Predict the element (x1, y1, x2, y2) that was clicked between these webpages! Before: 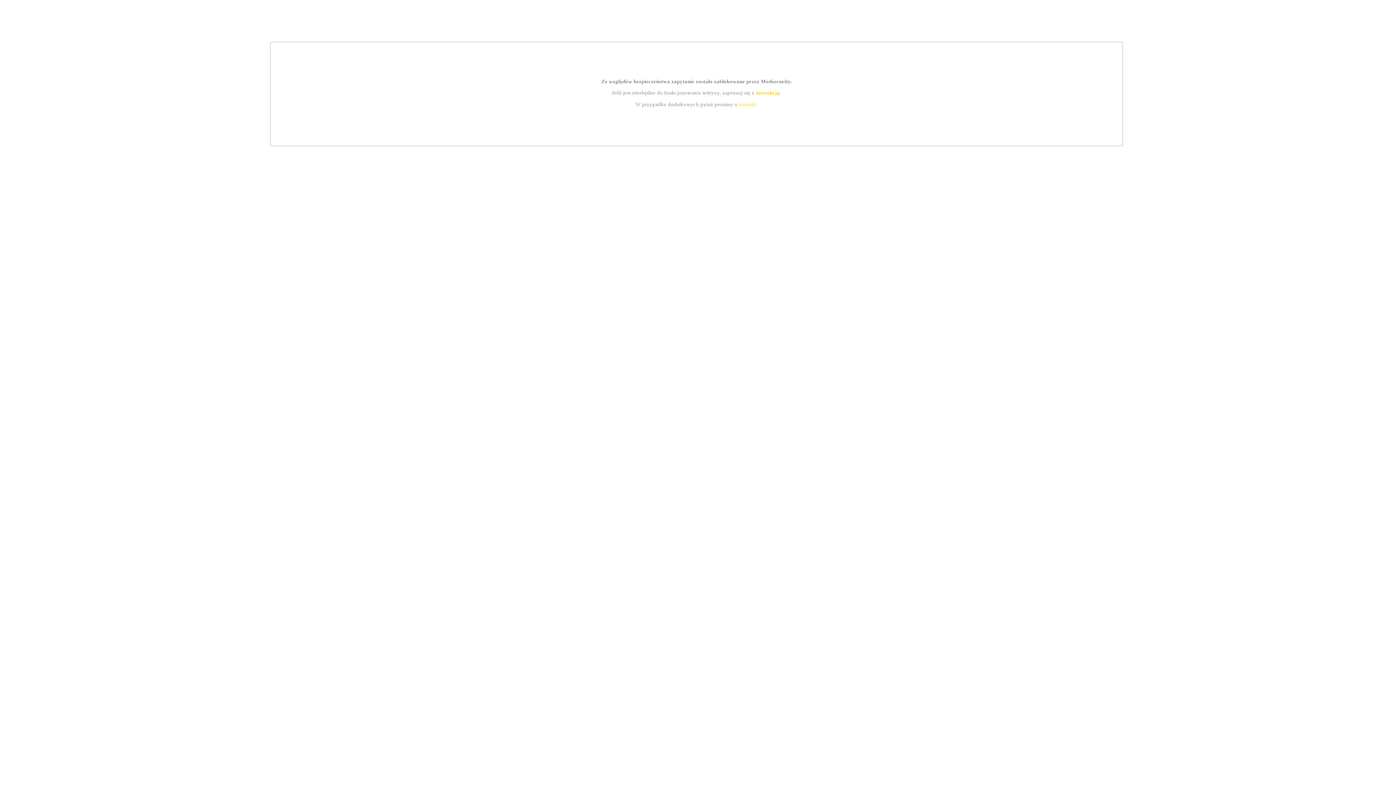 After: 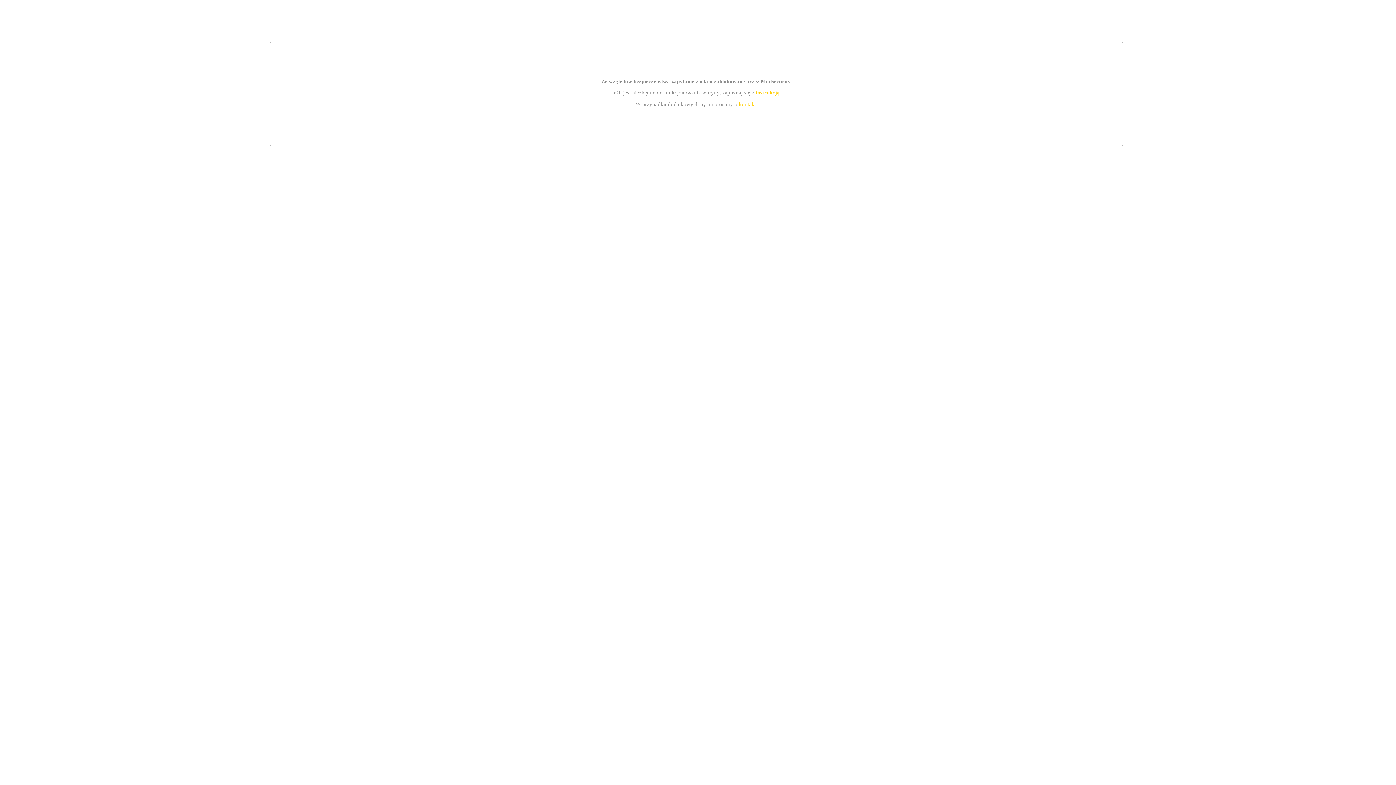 Action: bbox: (755, 89, 779, 95) label: instrukcją